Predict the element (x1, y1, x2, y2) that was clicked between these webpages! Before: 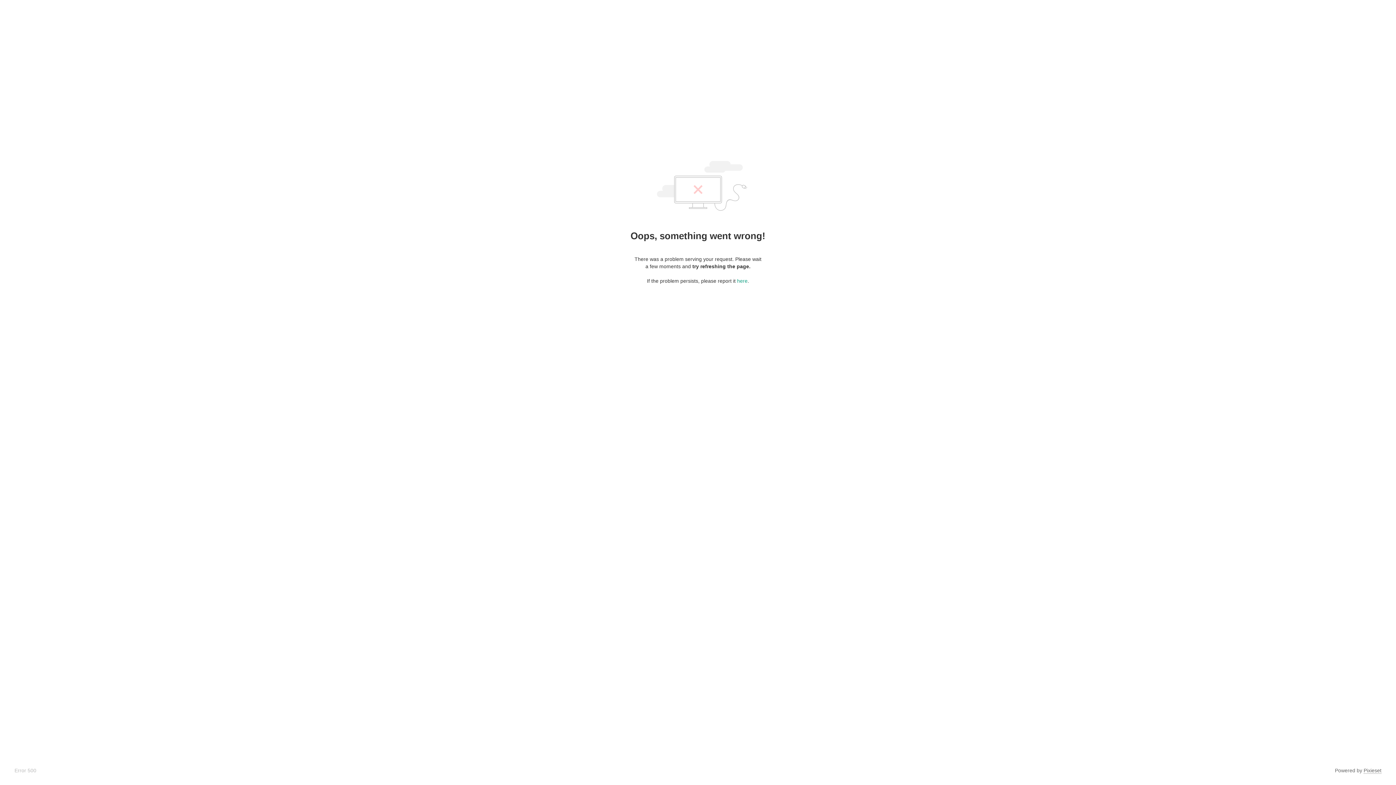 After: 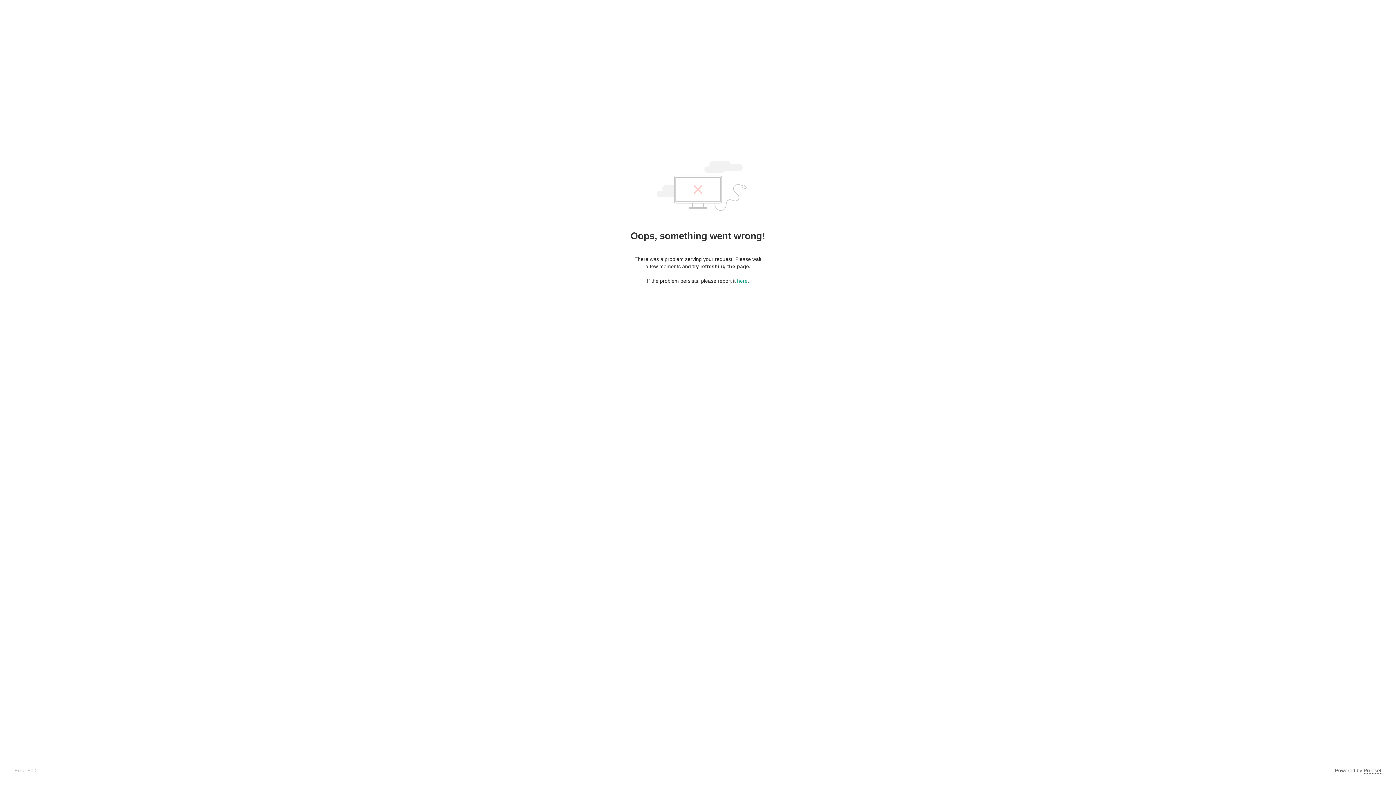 Action: label: Pixieset bbox: (1364, 768, 1381, 774)